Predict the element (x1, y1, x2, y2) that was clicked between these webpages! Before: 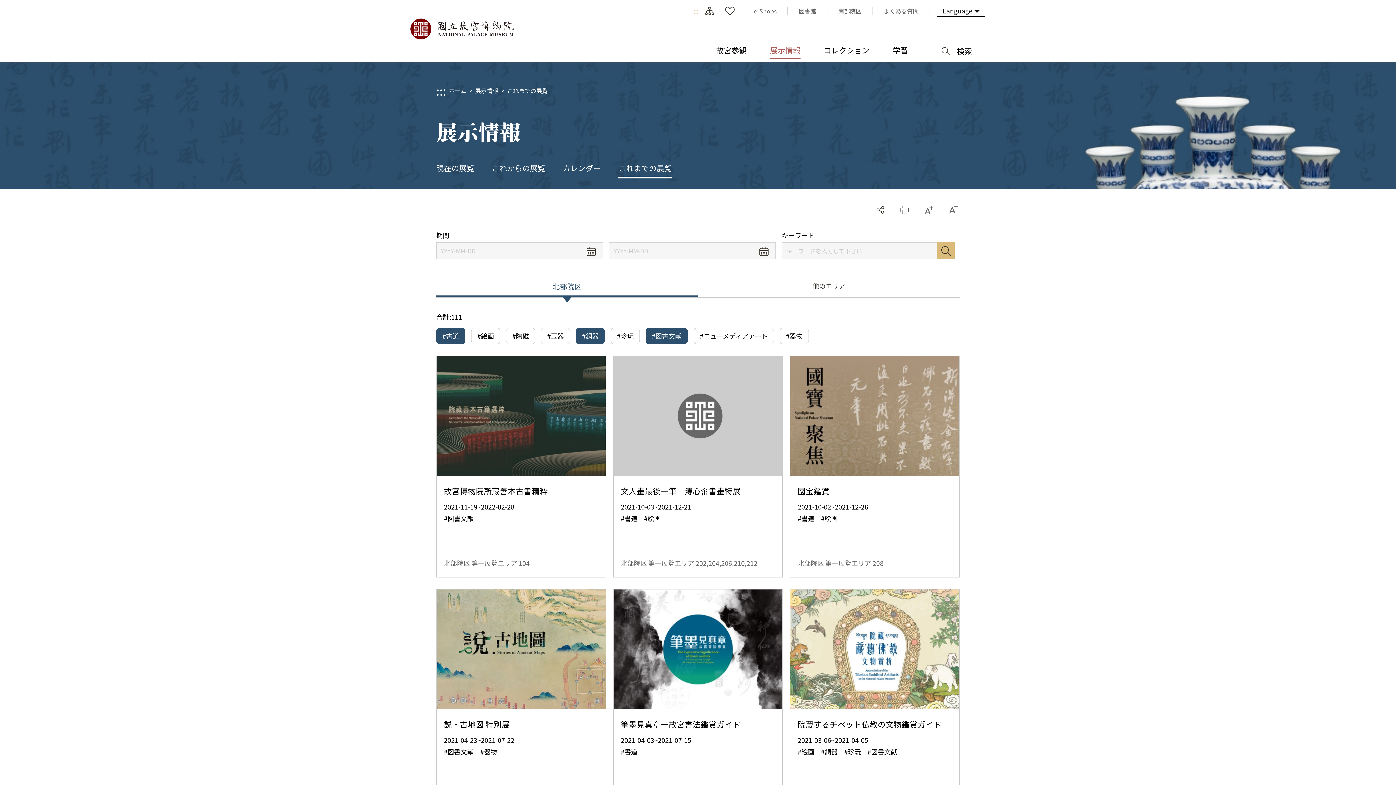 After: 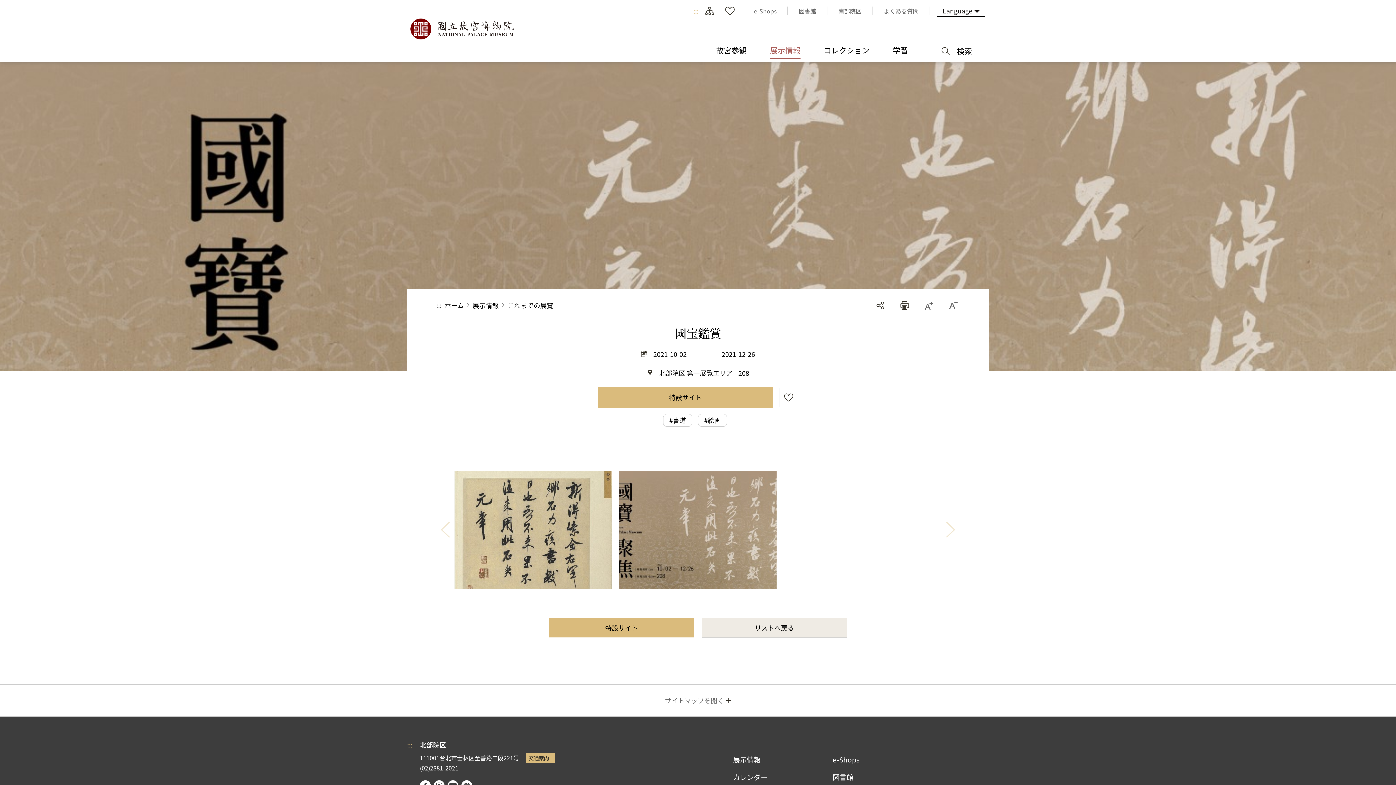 Action: bbox: (790, 356, 959, 577) label: 國宝鑑賞
2021-10-02~2021-12-26
#書道　#絵画　
北部院区 第一展覧エリア 208